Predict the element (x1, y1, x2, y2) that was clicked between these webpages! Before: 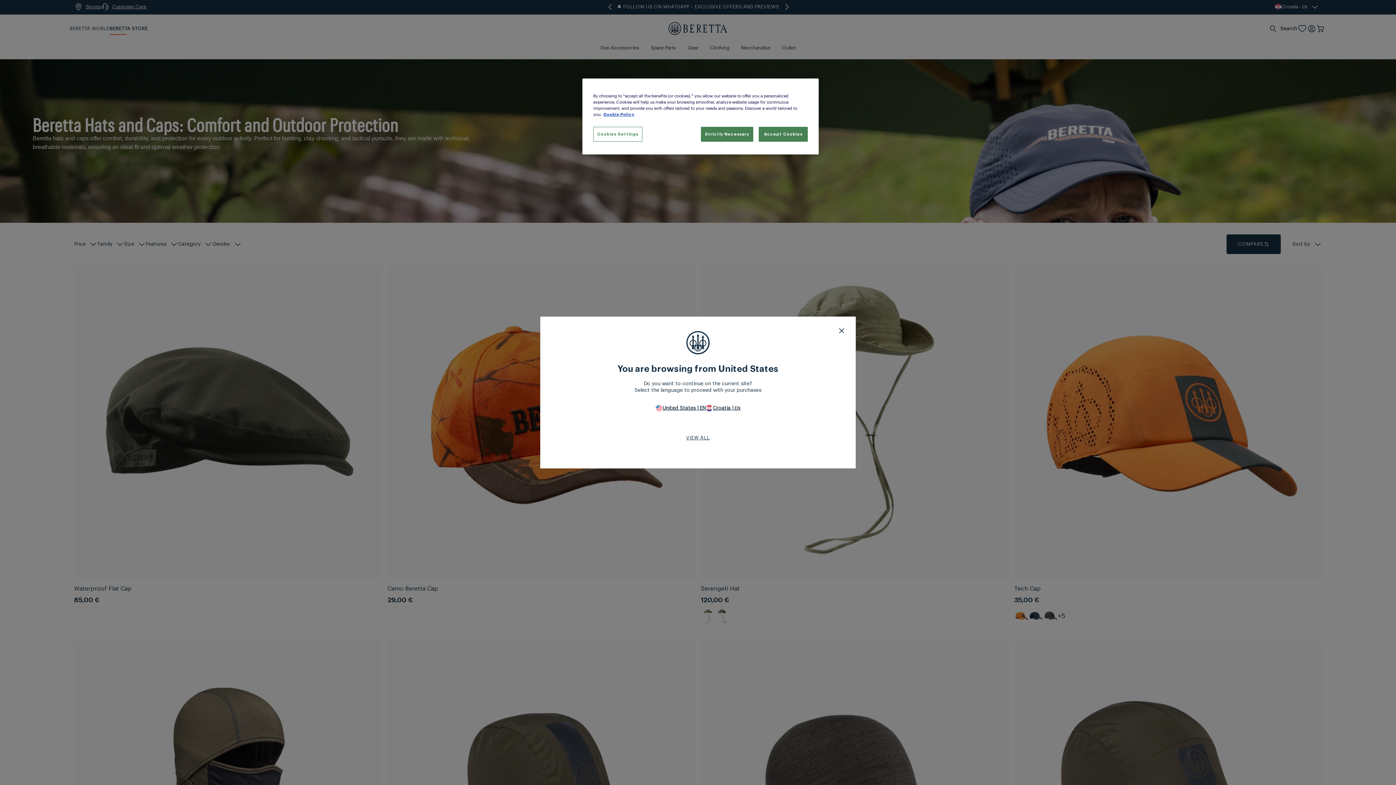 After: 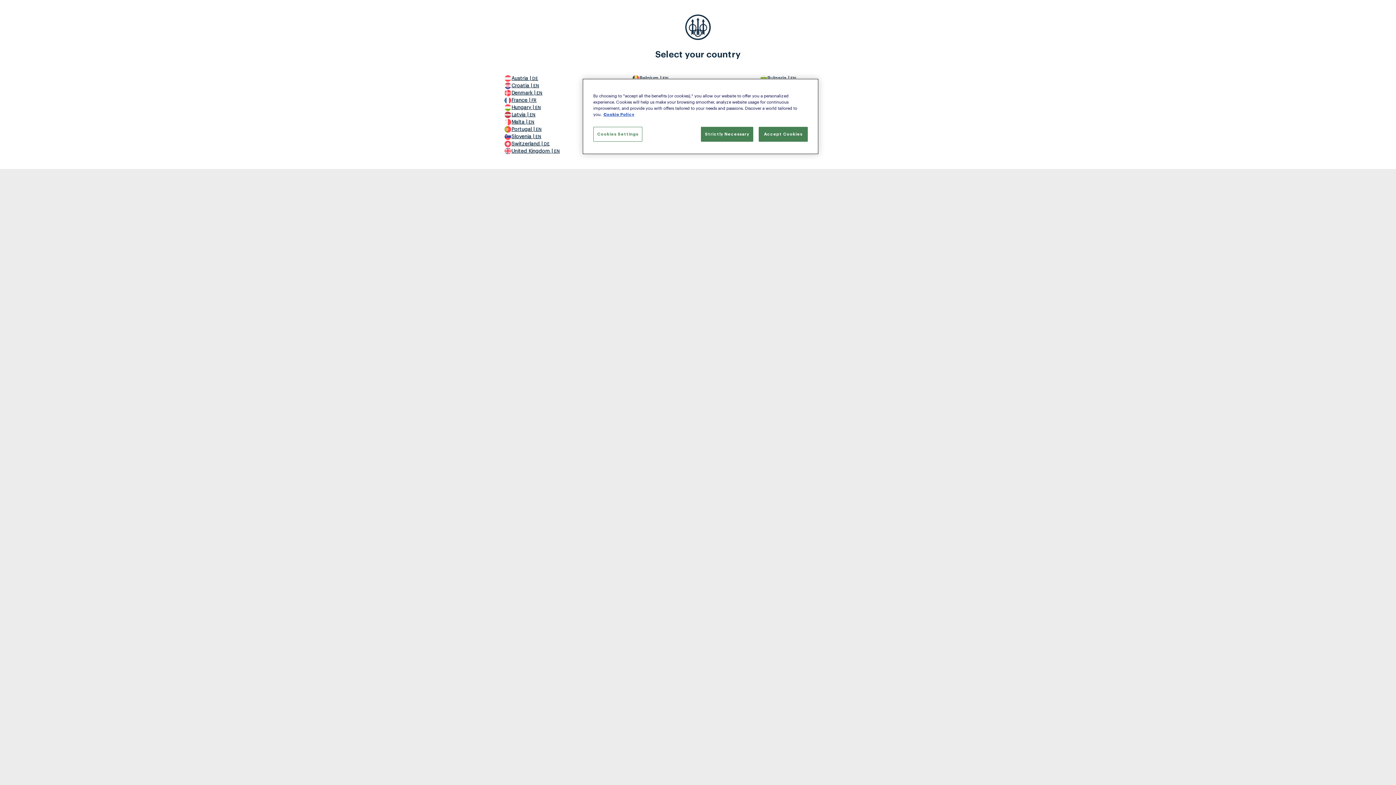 Action: label: VIEW ALL bbox: (686, 435, 710, 440)